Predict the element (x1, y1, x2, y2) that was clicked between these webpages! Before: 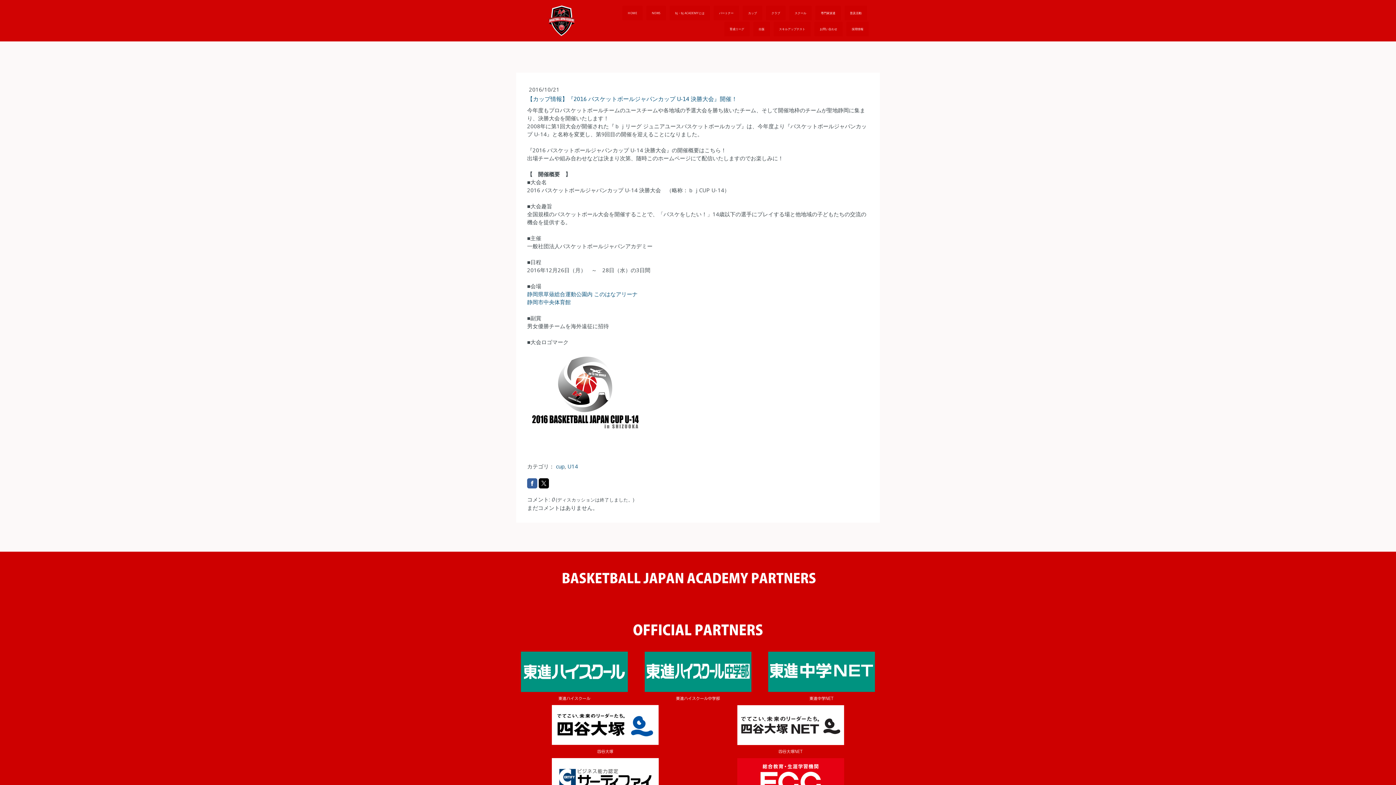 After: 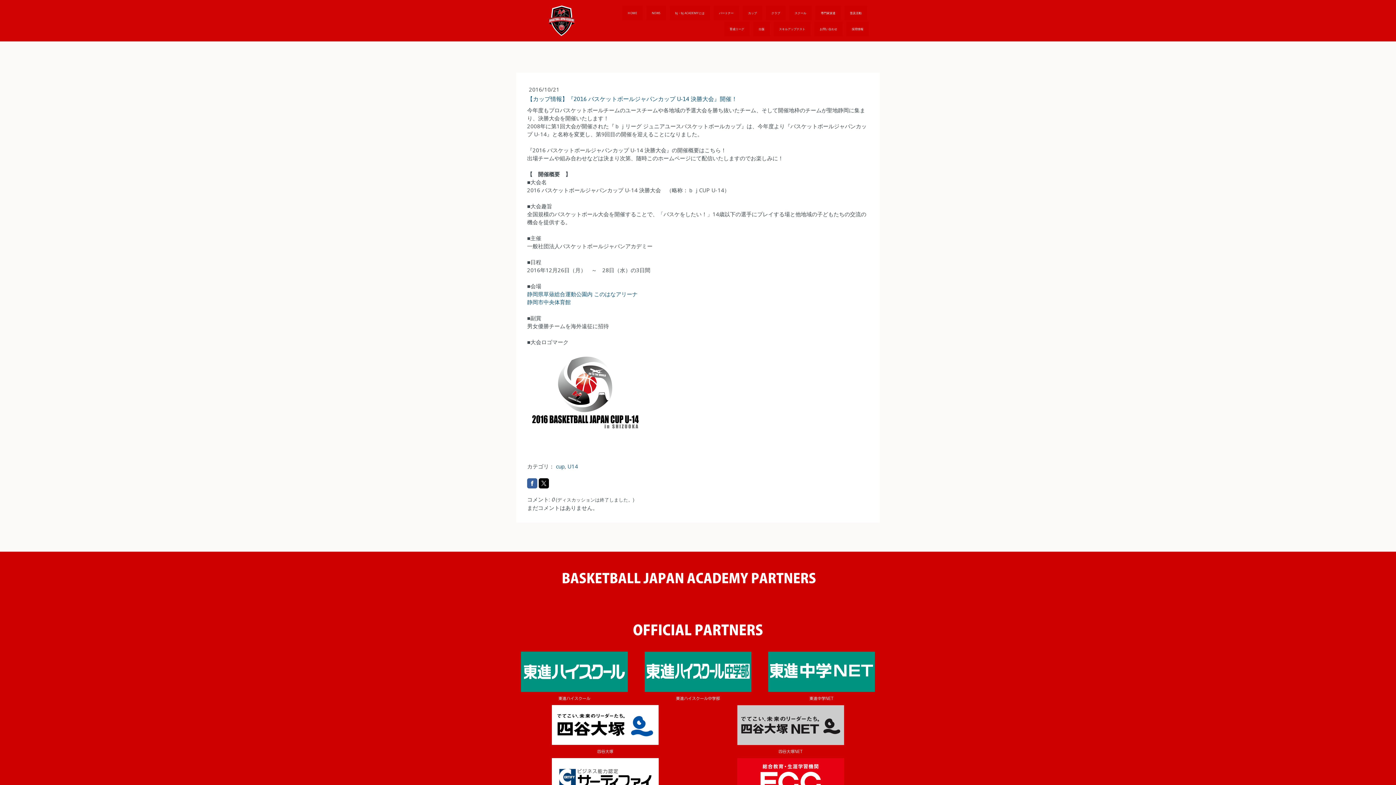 Action: bbox: (737, 706, 844, 710)